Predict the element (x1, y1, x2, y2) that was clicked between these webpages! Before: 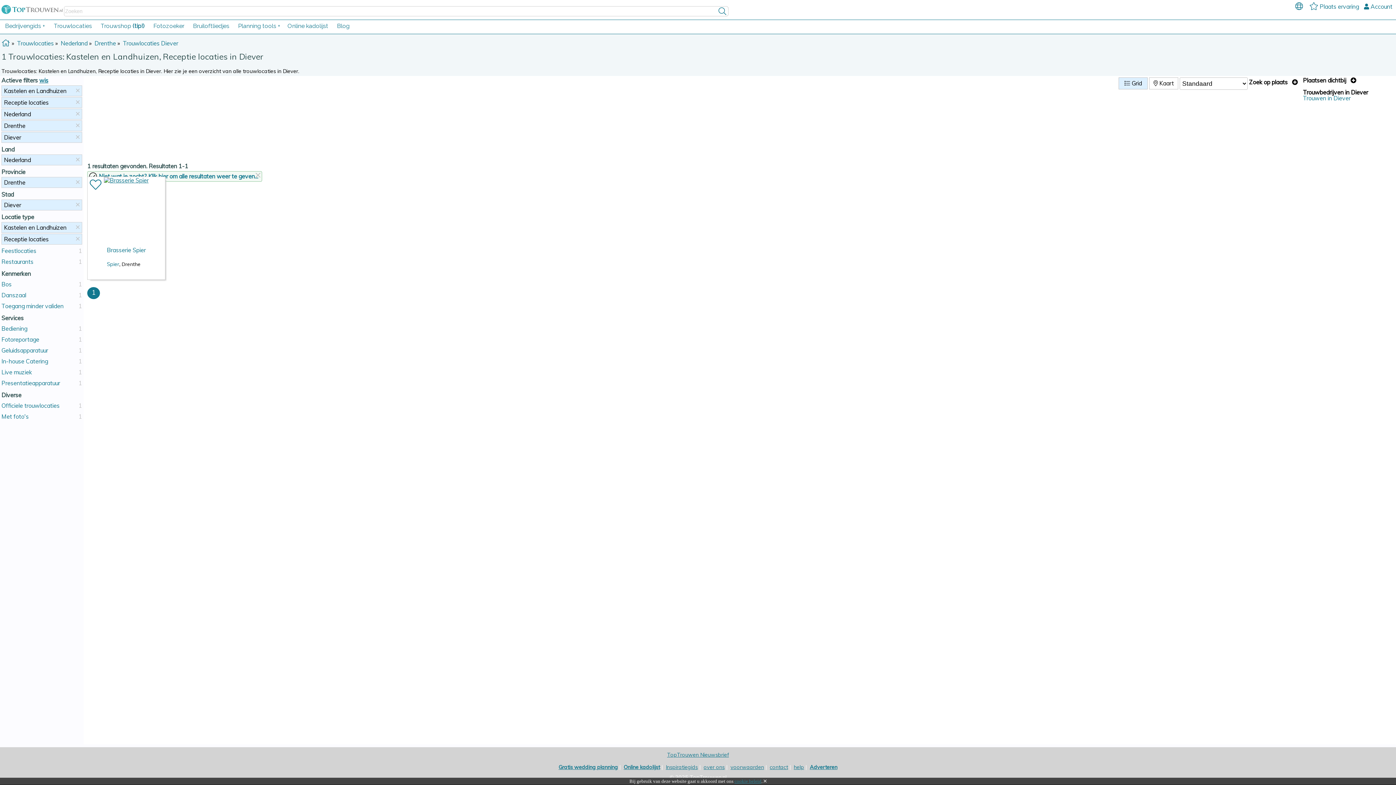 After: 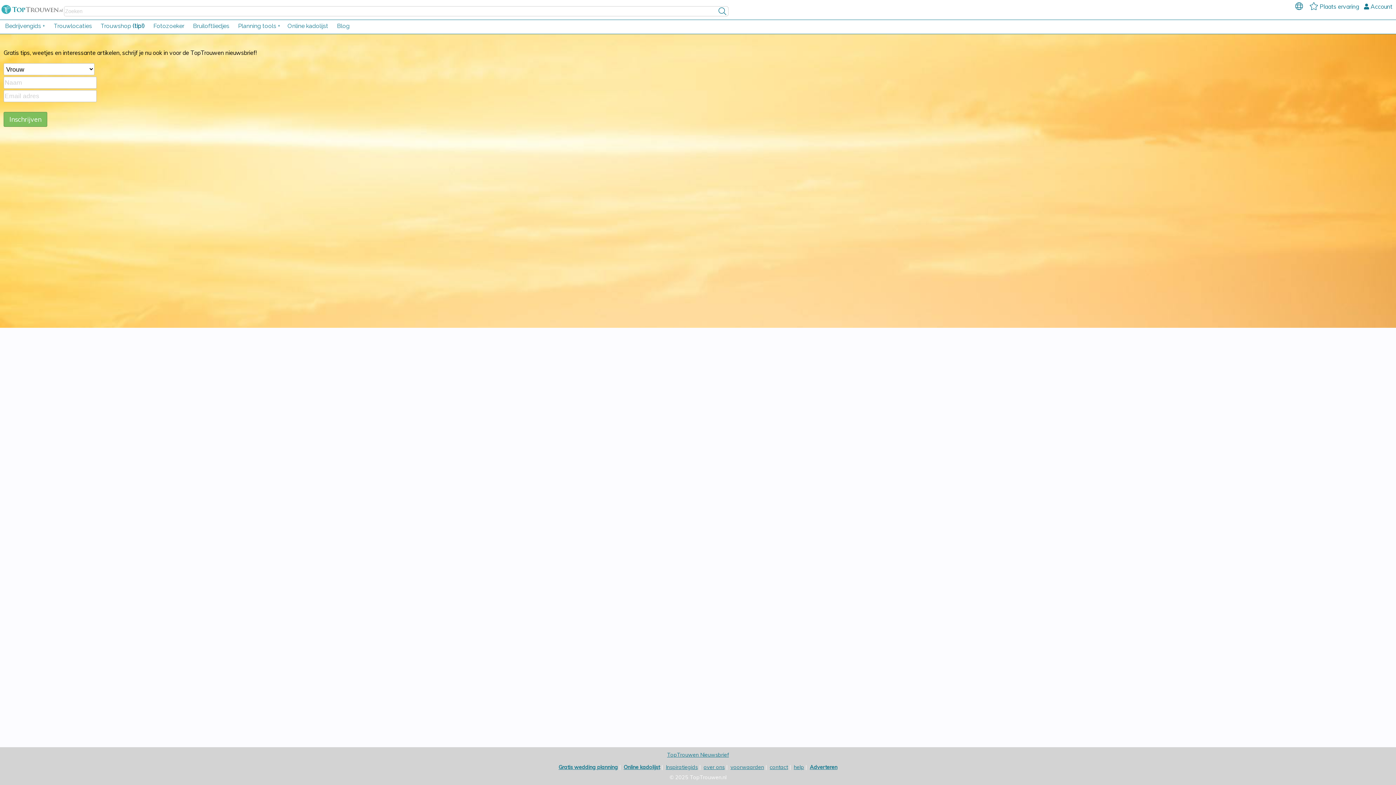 Action: bbox: (667, 752, 729, 758) label: TopTrouwen Nieuwsbrief